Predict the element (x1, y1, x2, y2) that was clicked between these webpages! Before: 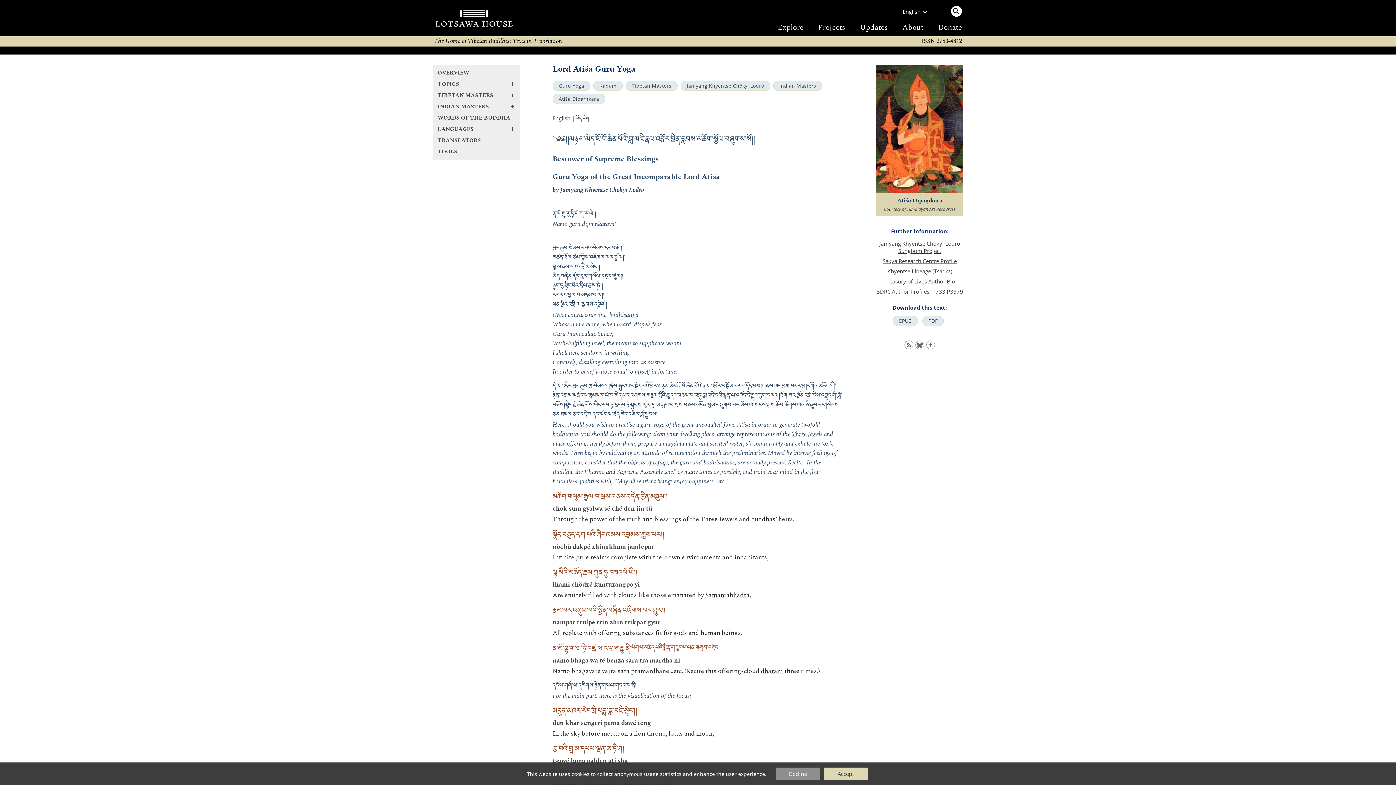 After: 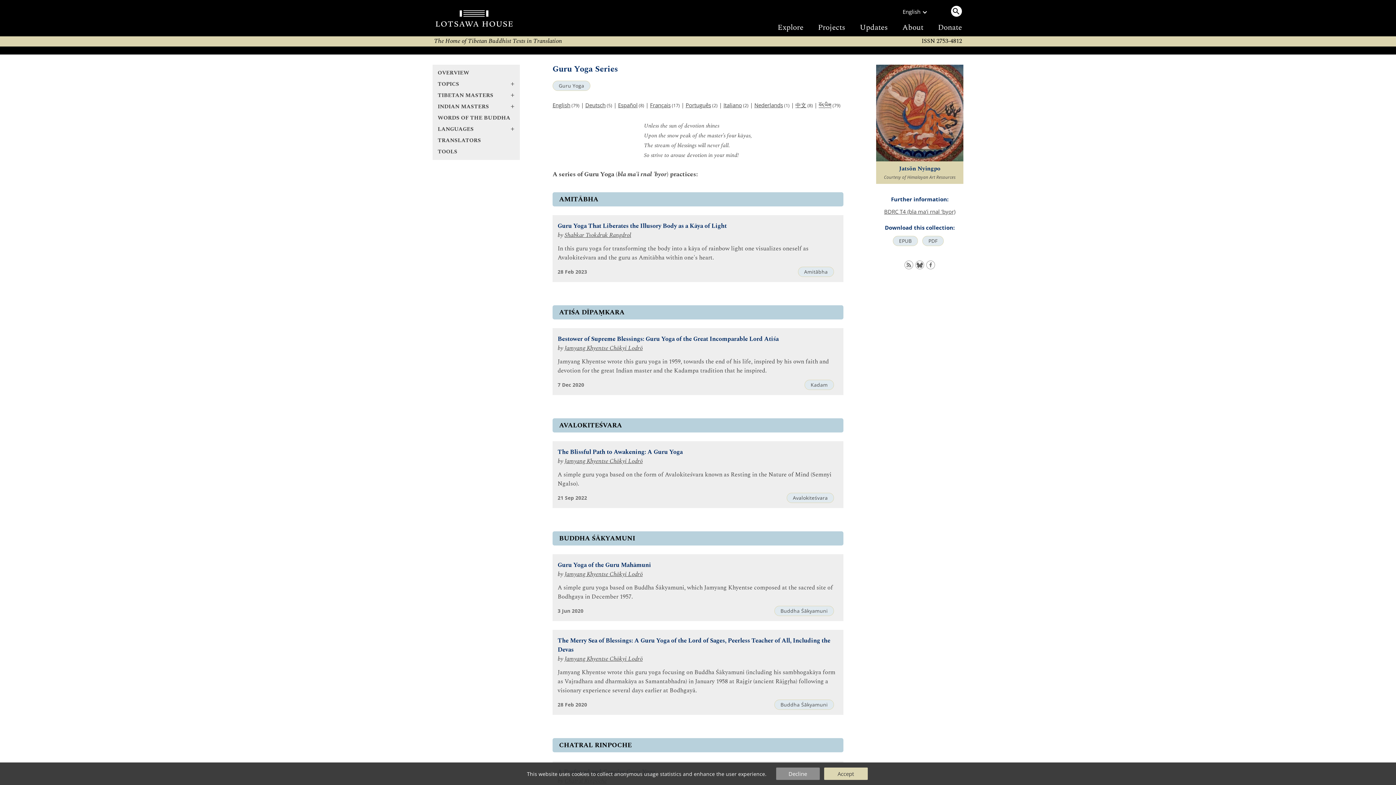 Action: bbox: (552, 80, 590, 90) label: Guru Yoga